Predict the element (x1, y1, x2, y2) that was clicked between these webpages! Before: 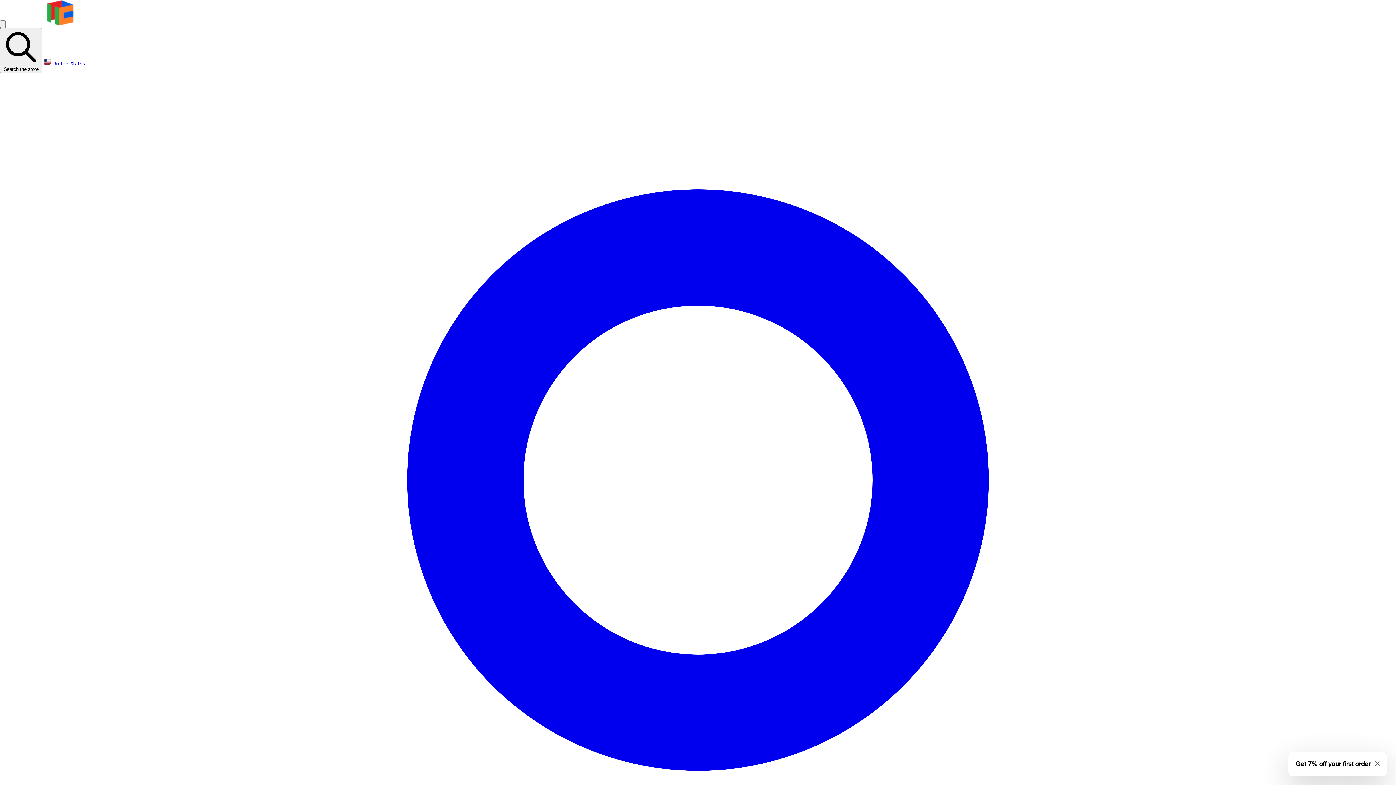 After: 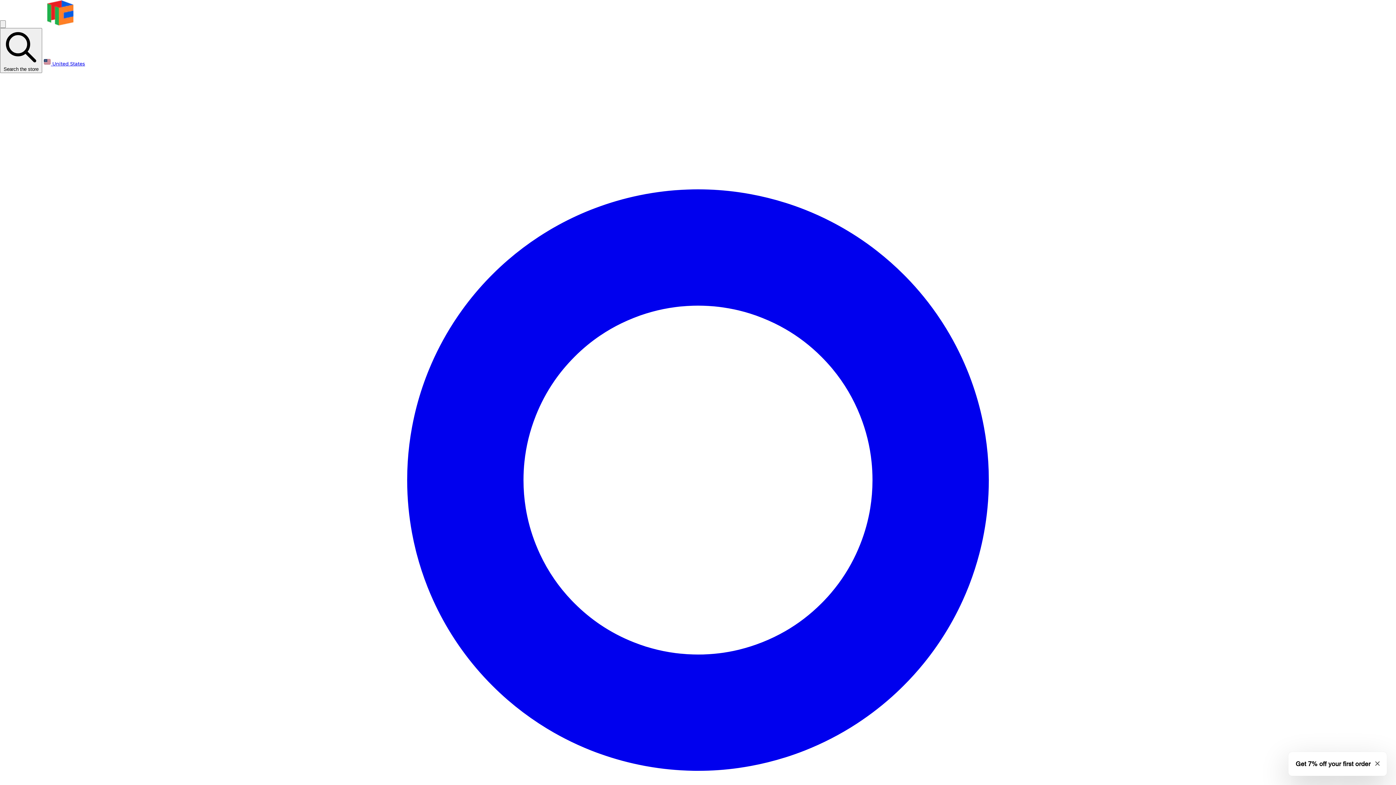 Action: bbox: (7, 21, 138, 26)